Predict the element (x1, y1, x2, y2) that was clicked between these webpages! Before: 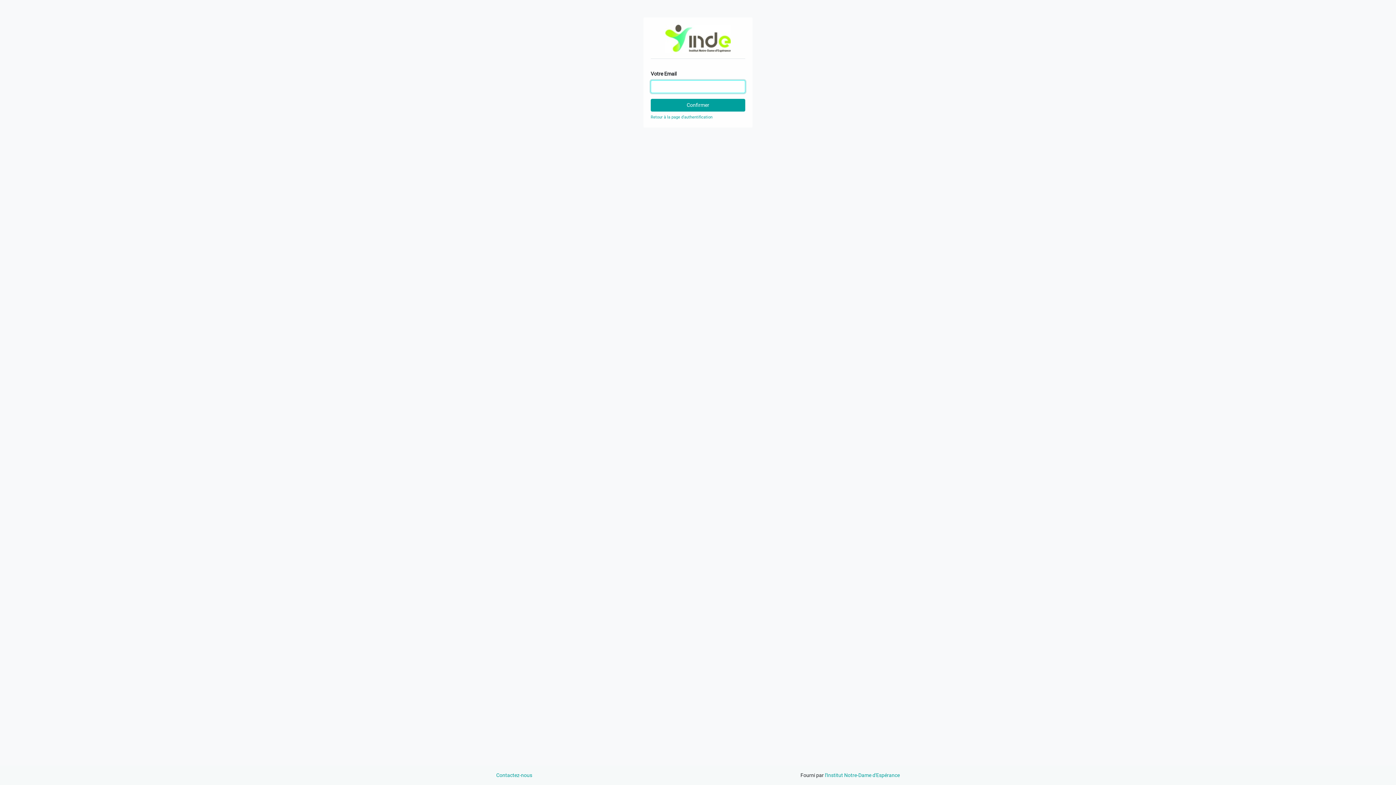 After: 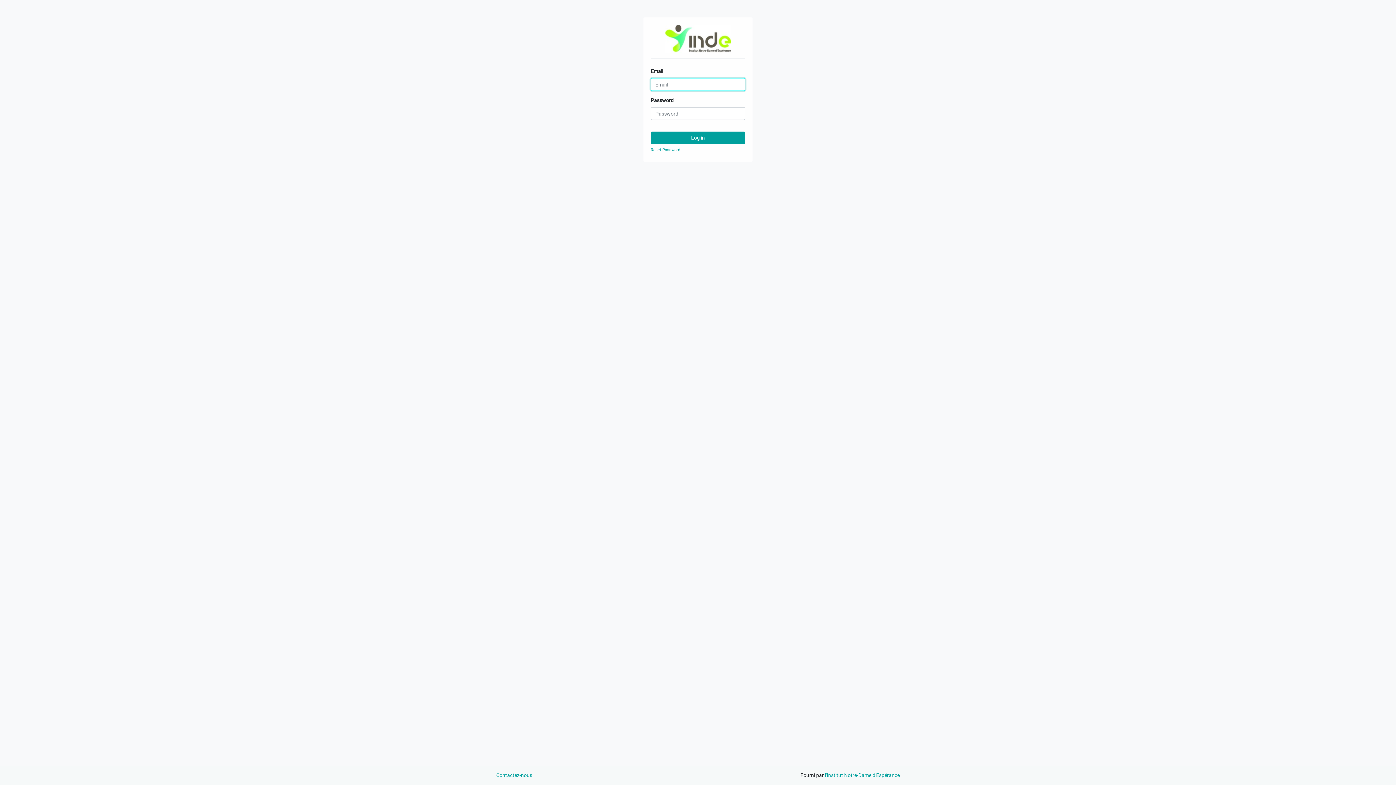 Action: label: Contactez-nous bbox: (496, 772, 532, 778)